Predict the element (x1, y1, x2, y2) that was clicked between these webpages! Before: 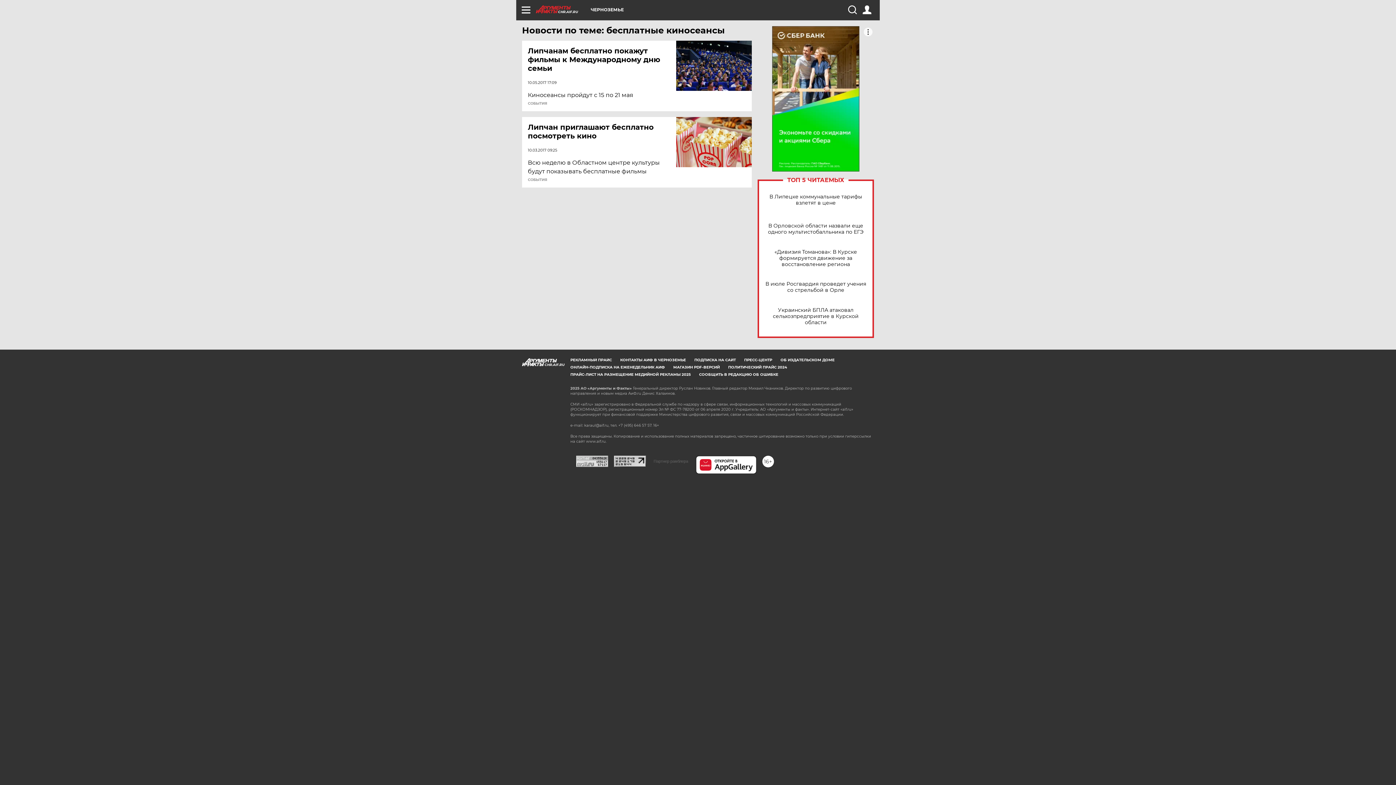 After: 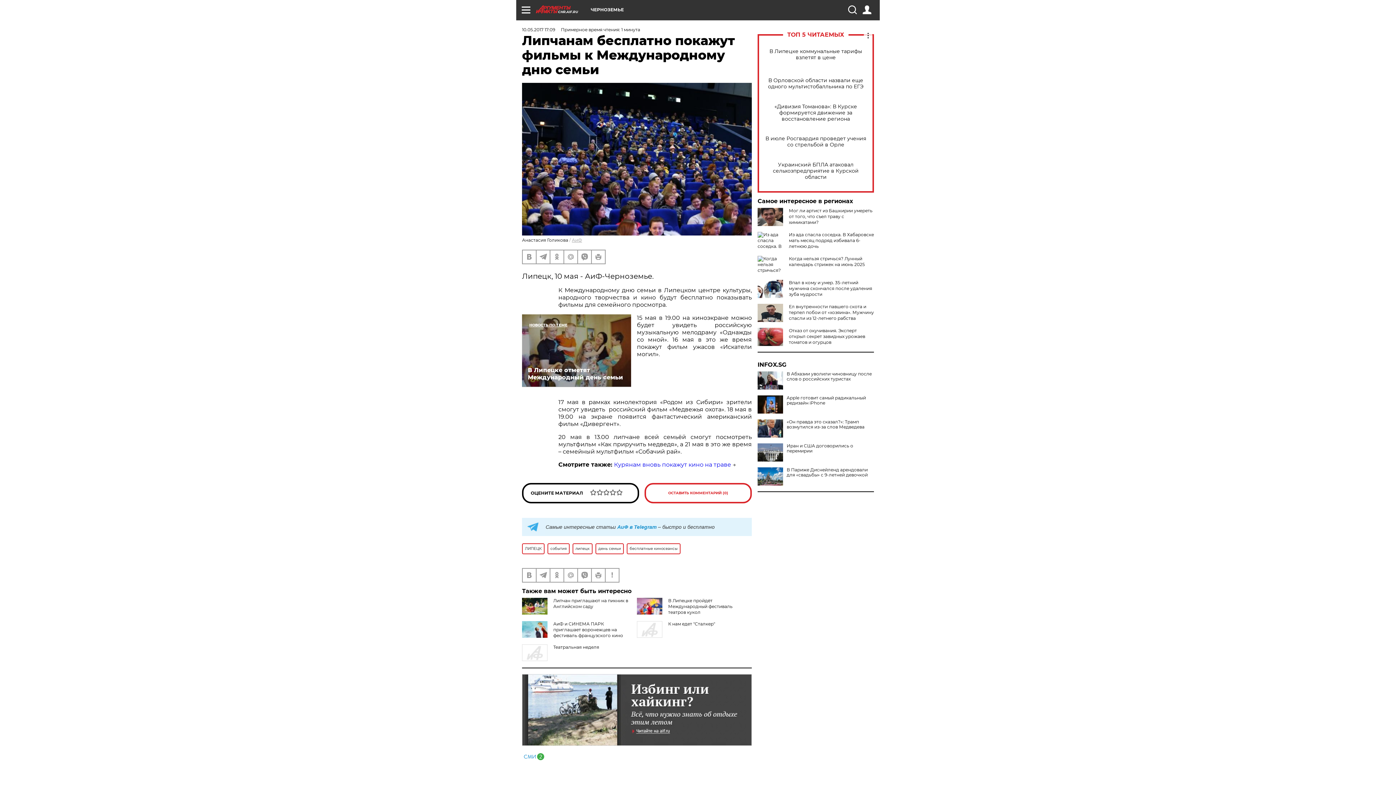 Action: bbox: (528, 46, 677, 72) label: Липчанам бесплатно покажут фильмы к Международному дню семьи